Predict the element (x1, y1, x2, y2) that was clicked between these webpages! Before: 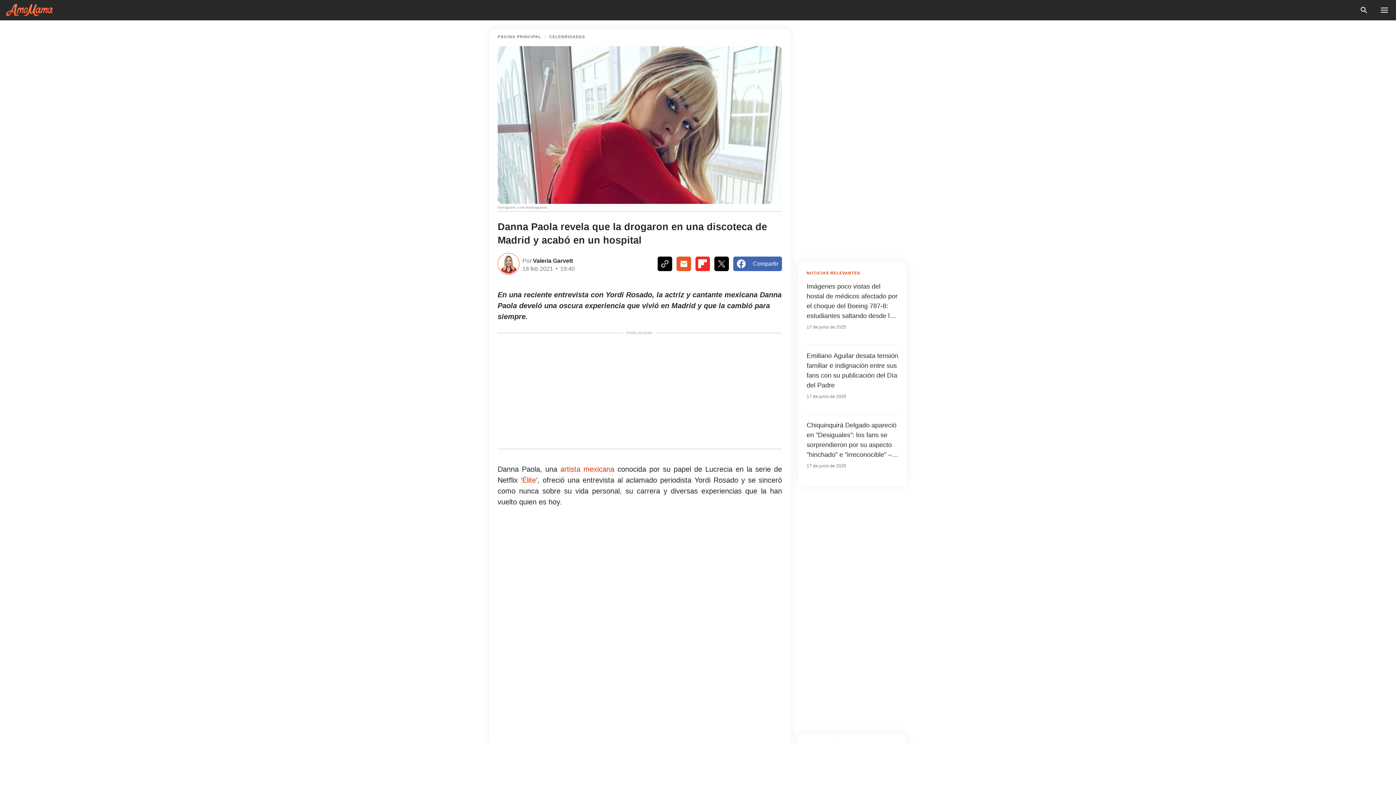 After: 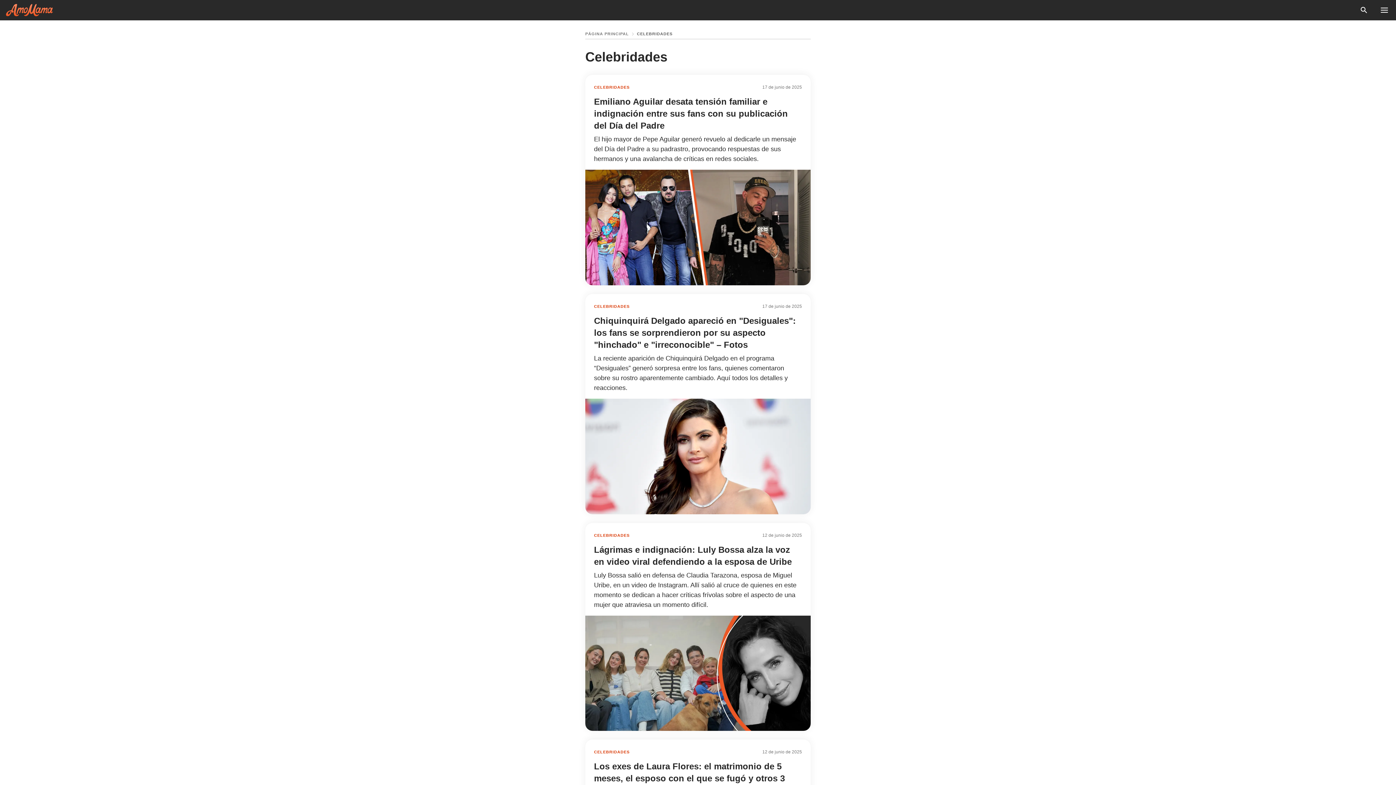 Action: label: CELEBRIDADES bbox: (549, 34, 585, 38)